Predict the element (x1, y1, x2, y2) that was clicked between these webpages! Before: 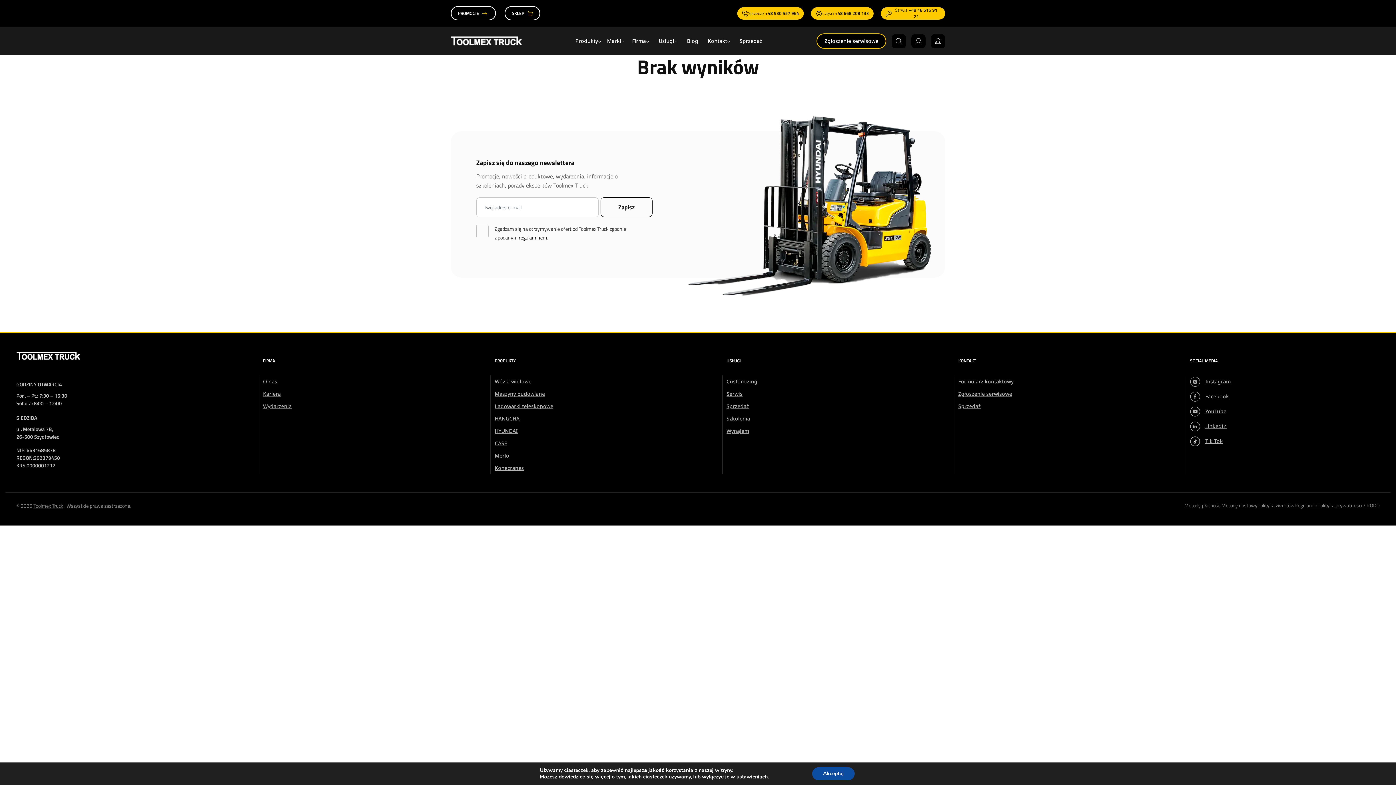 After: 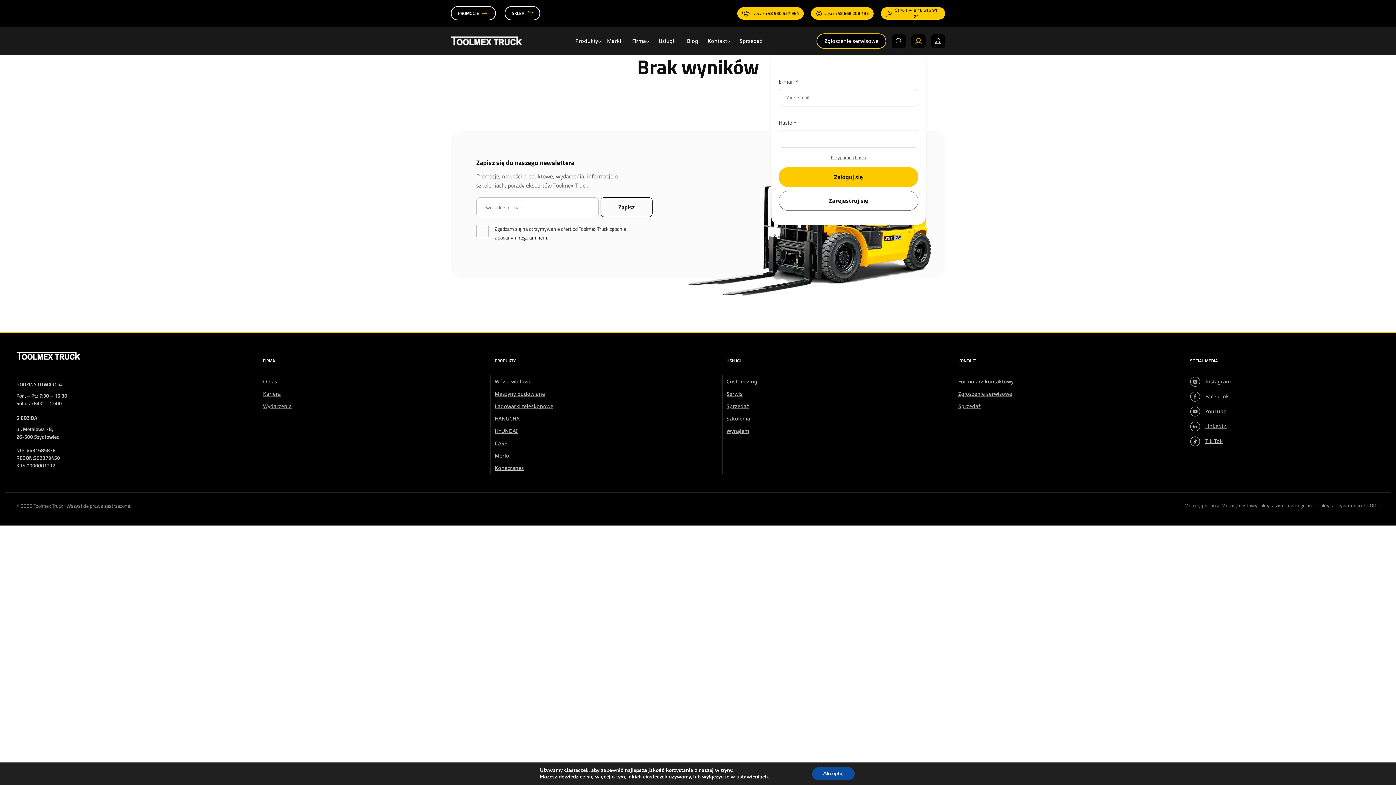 Action: bbox: (911, 34, 925, 48) label: Moje konto